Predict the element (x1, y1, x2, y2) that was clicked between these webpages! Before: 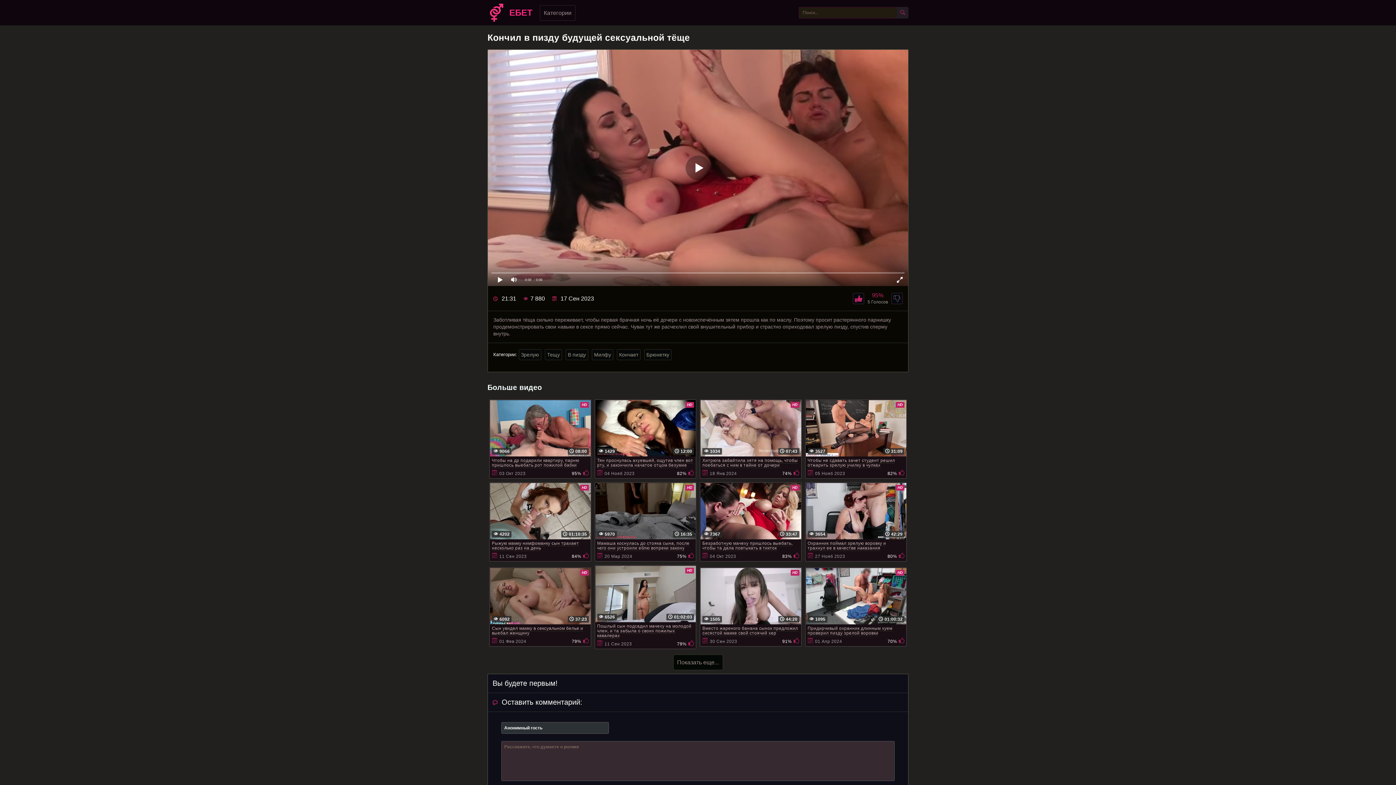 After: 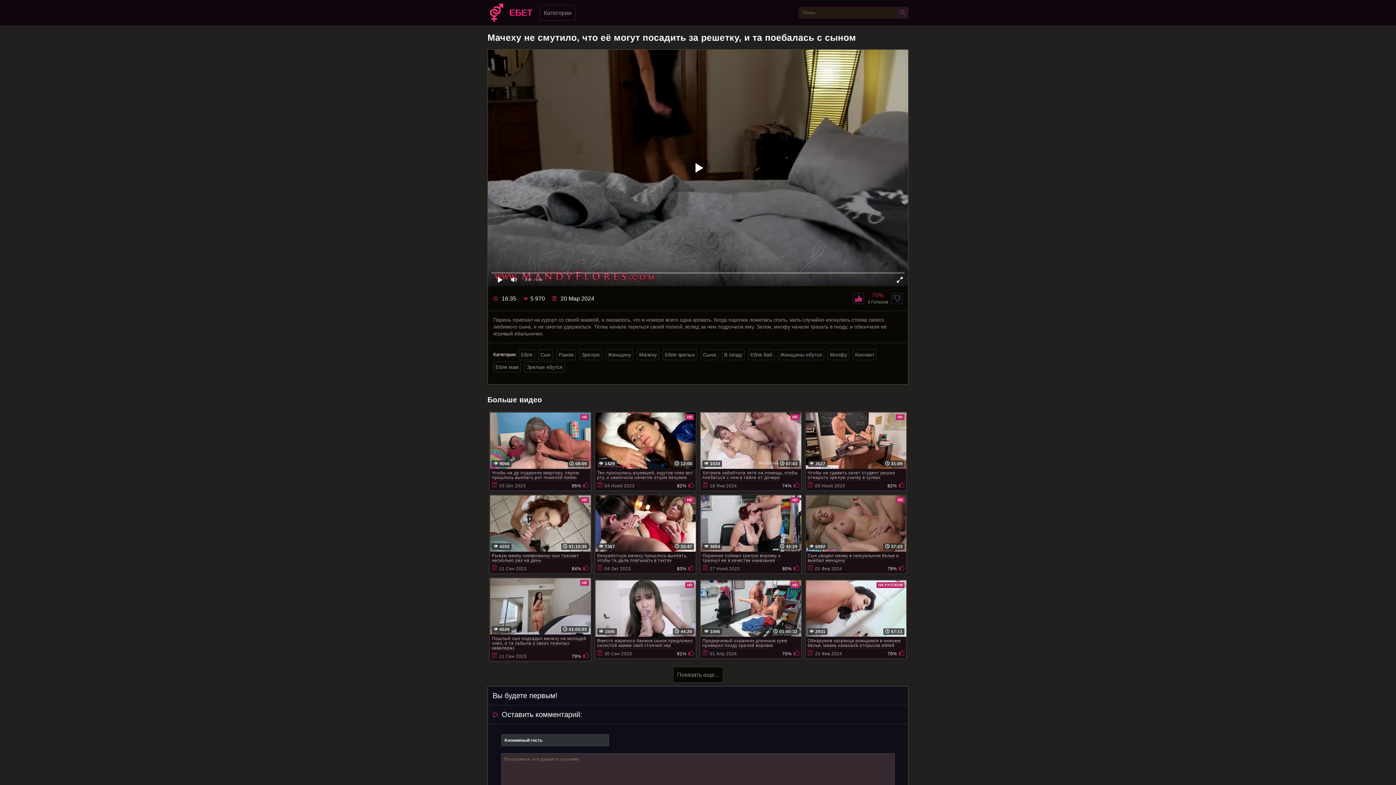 Action: label: HD
 16:35
5970
Мамаша коснулась до стояка сына, после чего они устроили еблю вопреки закону
20 Мар 2024
75% bbox: (594, 482, 696, 561)